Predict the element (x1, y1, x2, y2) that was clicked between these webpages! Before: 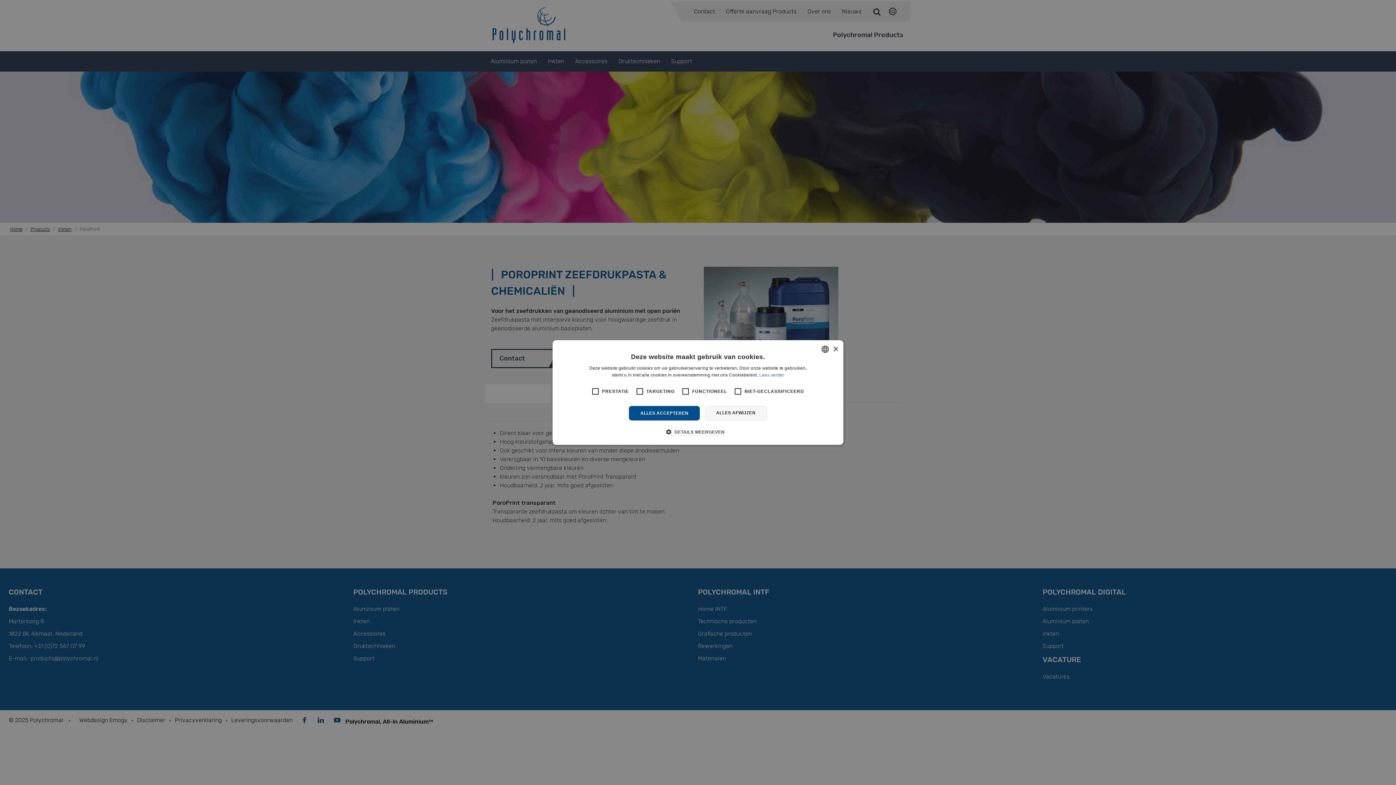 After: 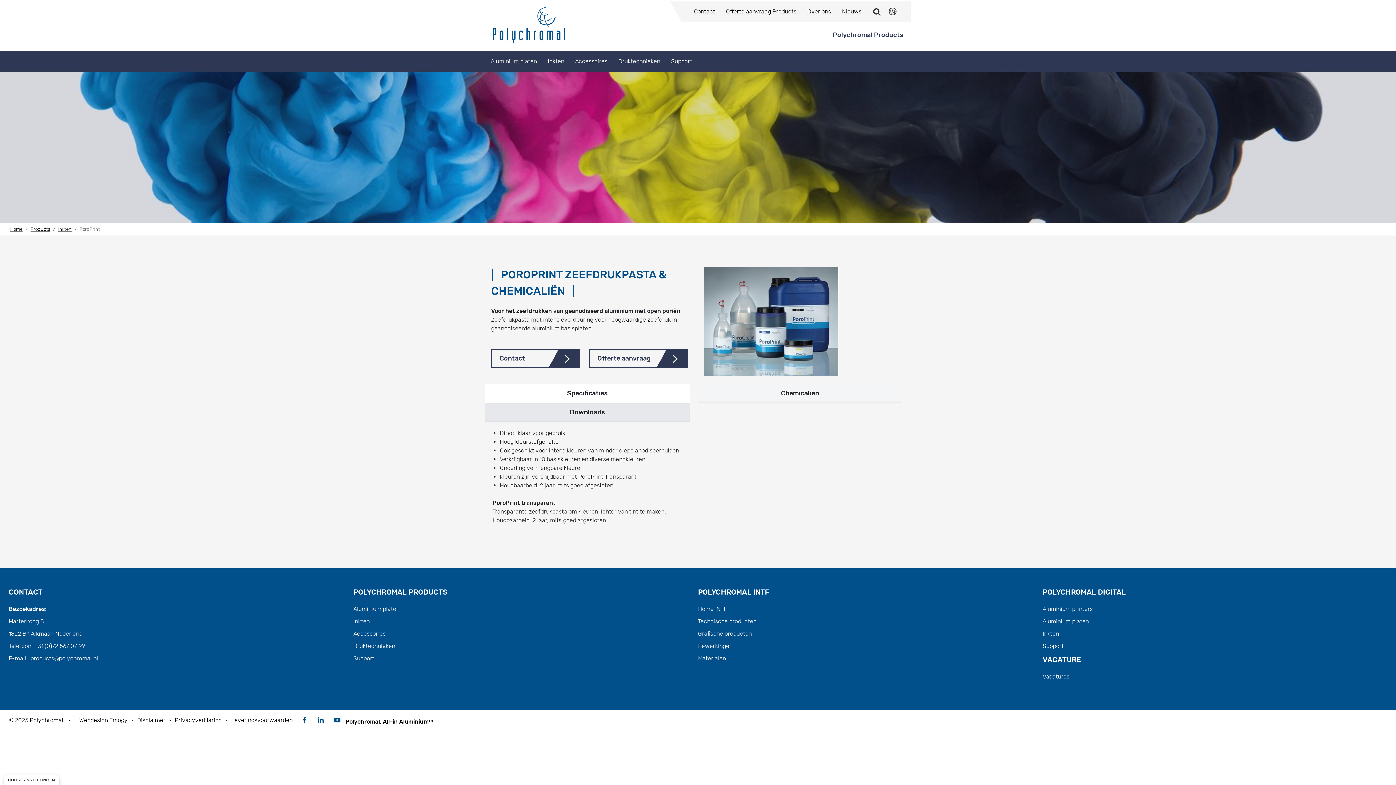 Action: label: ALLES ACCEPTEREN bbox: (629, 406, 699, 420)